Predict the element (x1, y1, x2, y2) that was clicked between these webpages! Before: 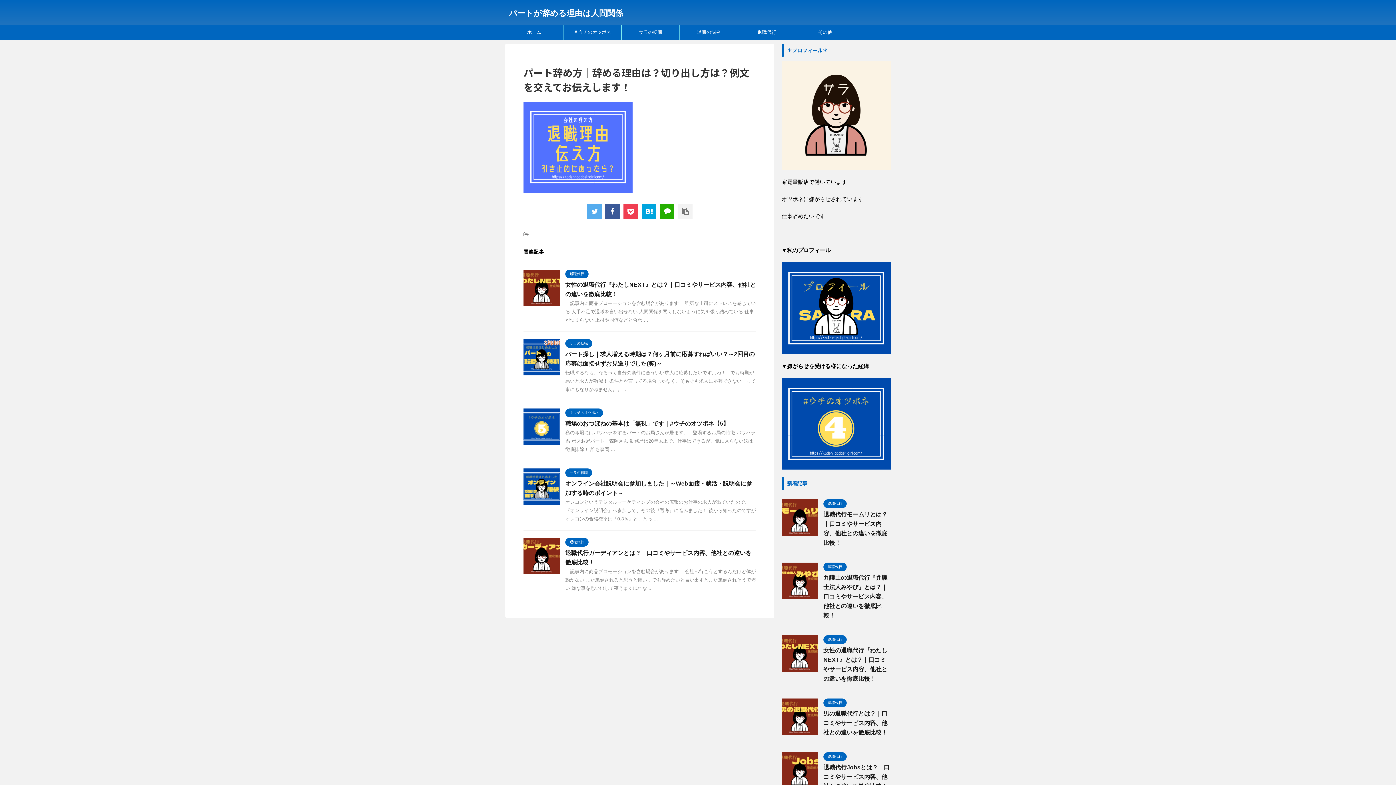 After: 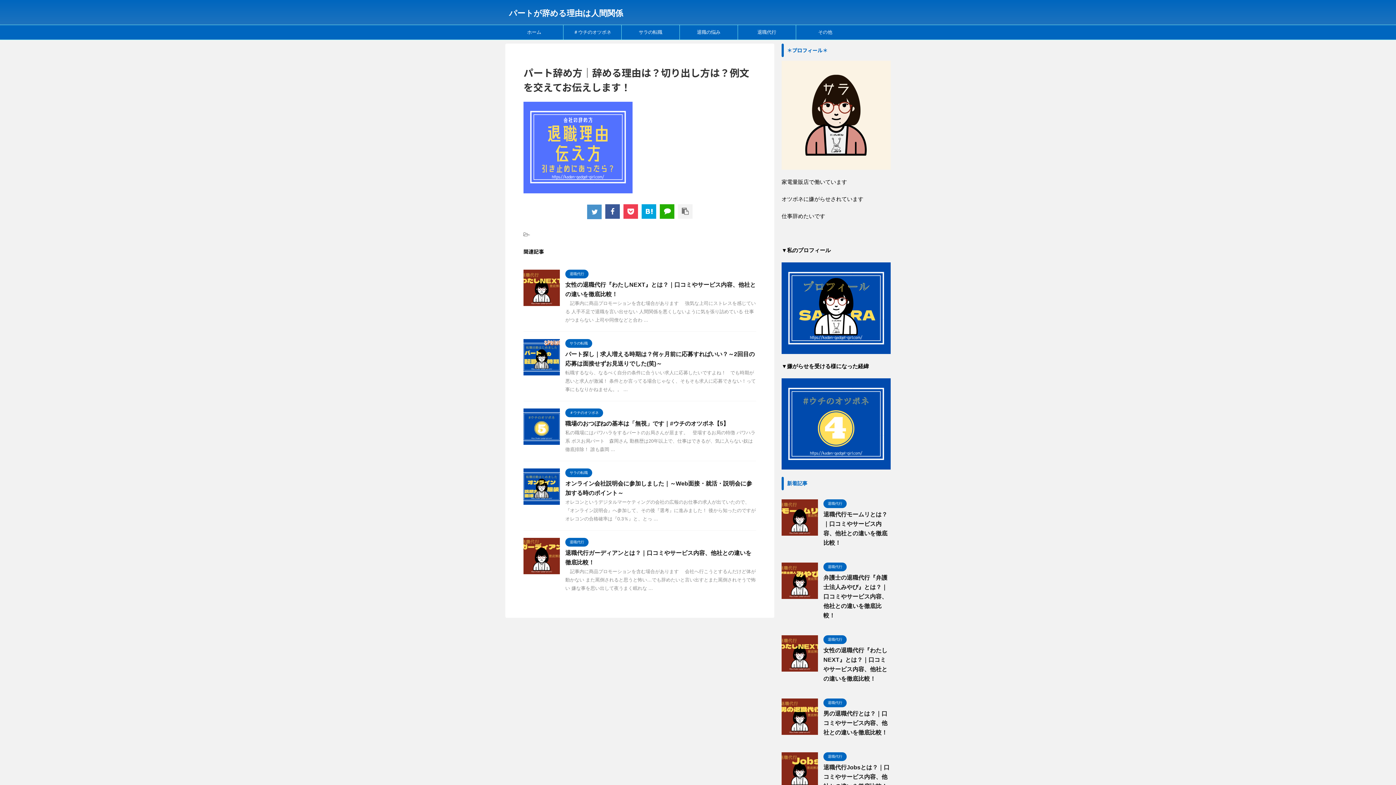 Action: bbox: (587, 204, 601, 218)